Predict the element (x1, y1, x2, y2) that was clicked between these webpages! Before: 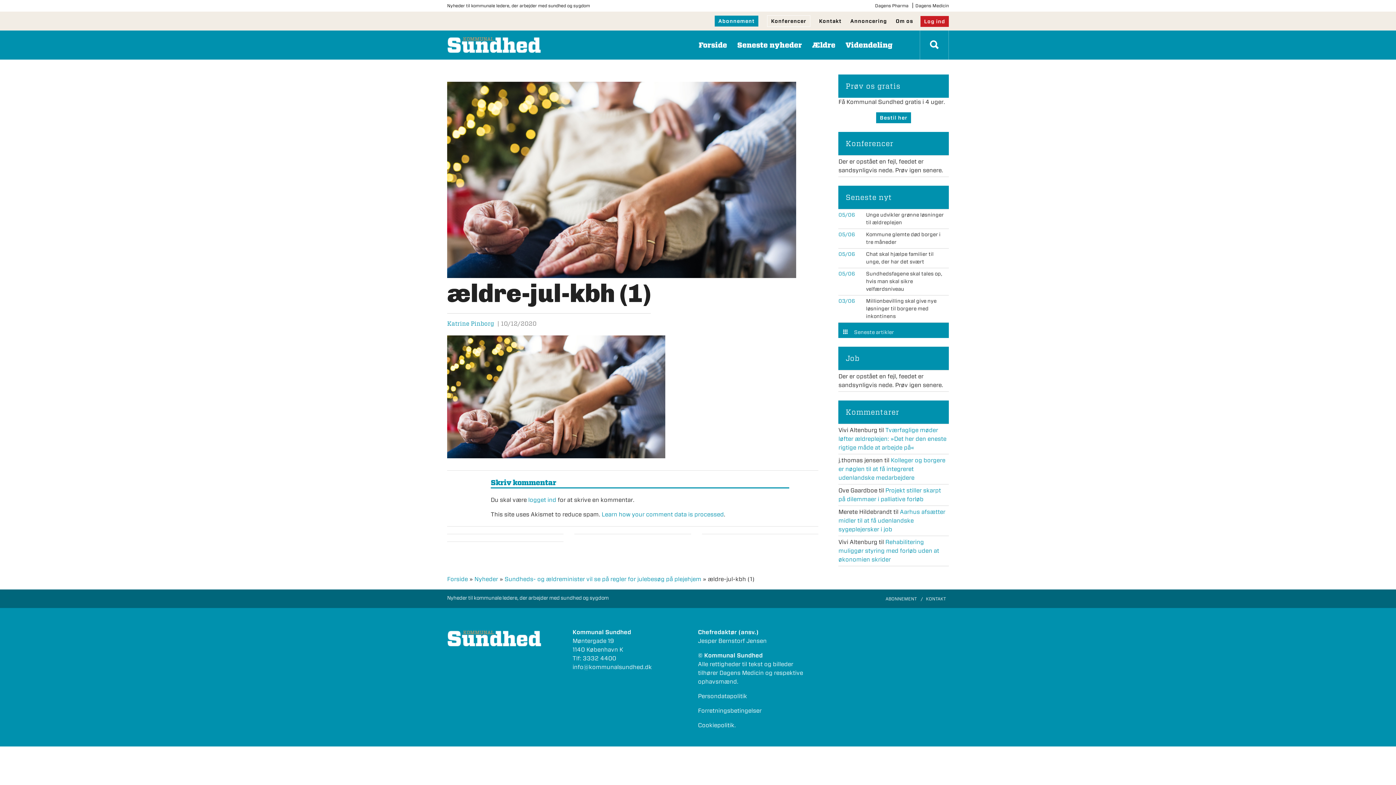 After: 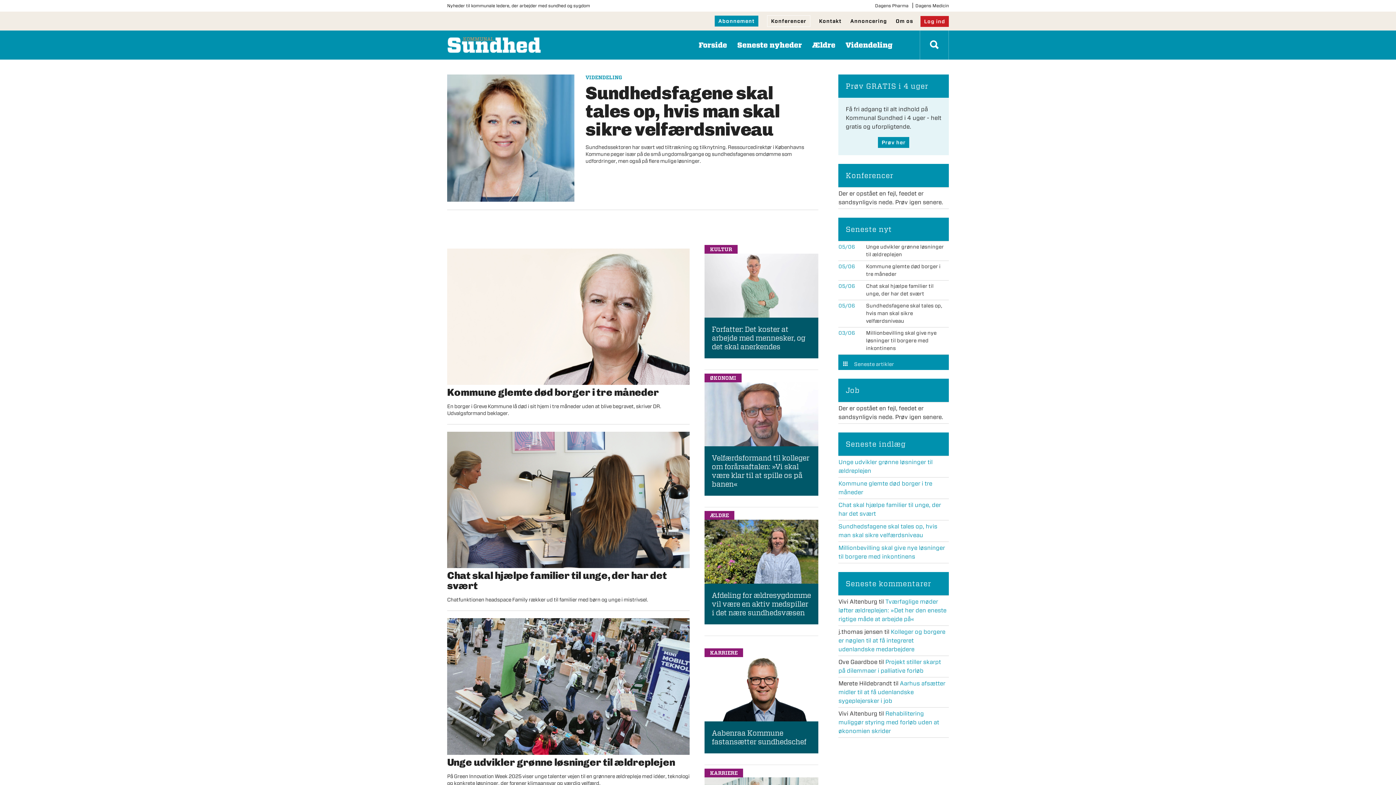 Action: label: Forside bbox: (694, 30, 731, 59)